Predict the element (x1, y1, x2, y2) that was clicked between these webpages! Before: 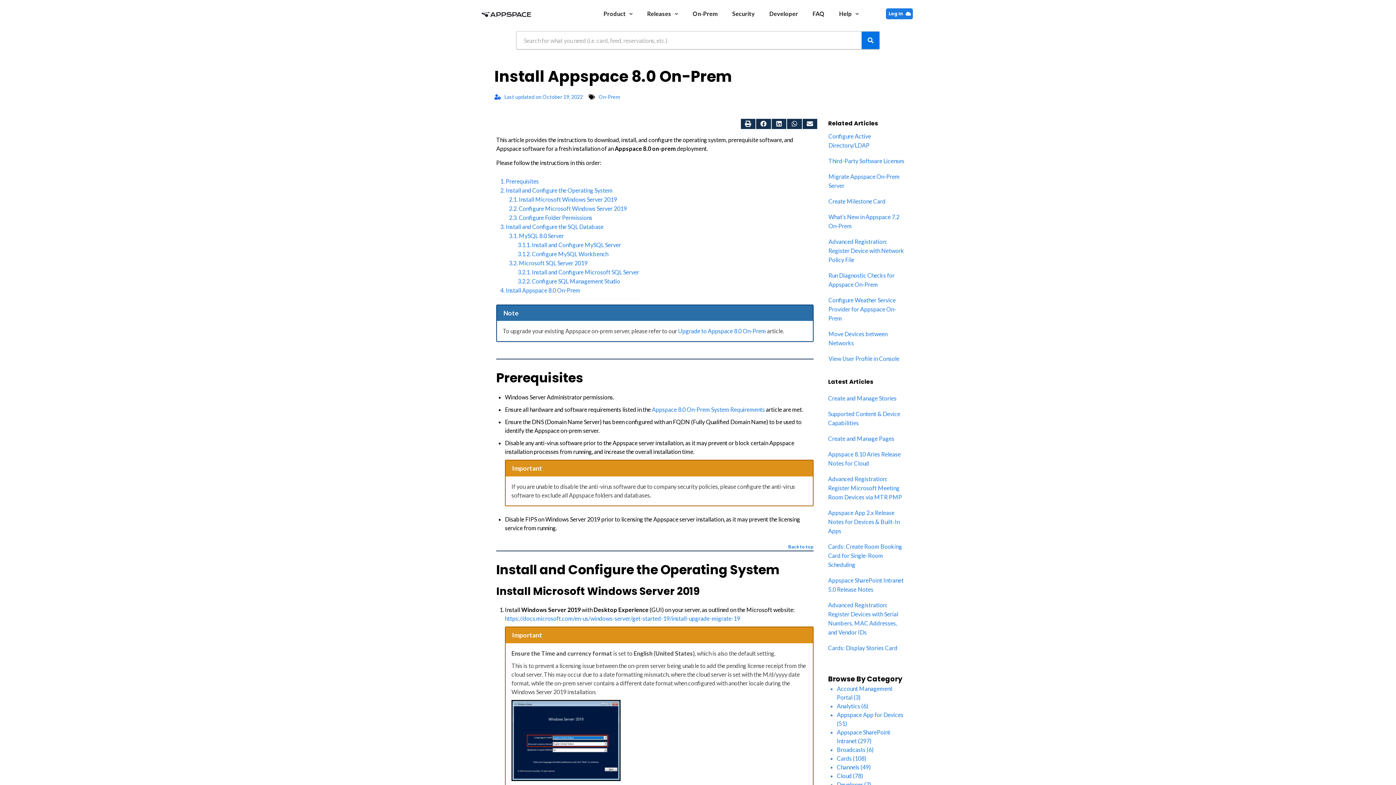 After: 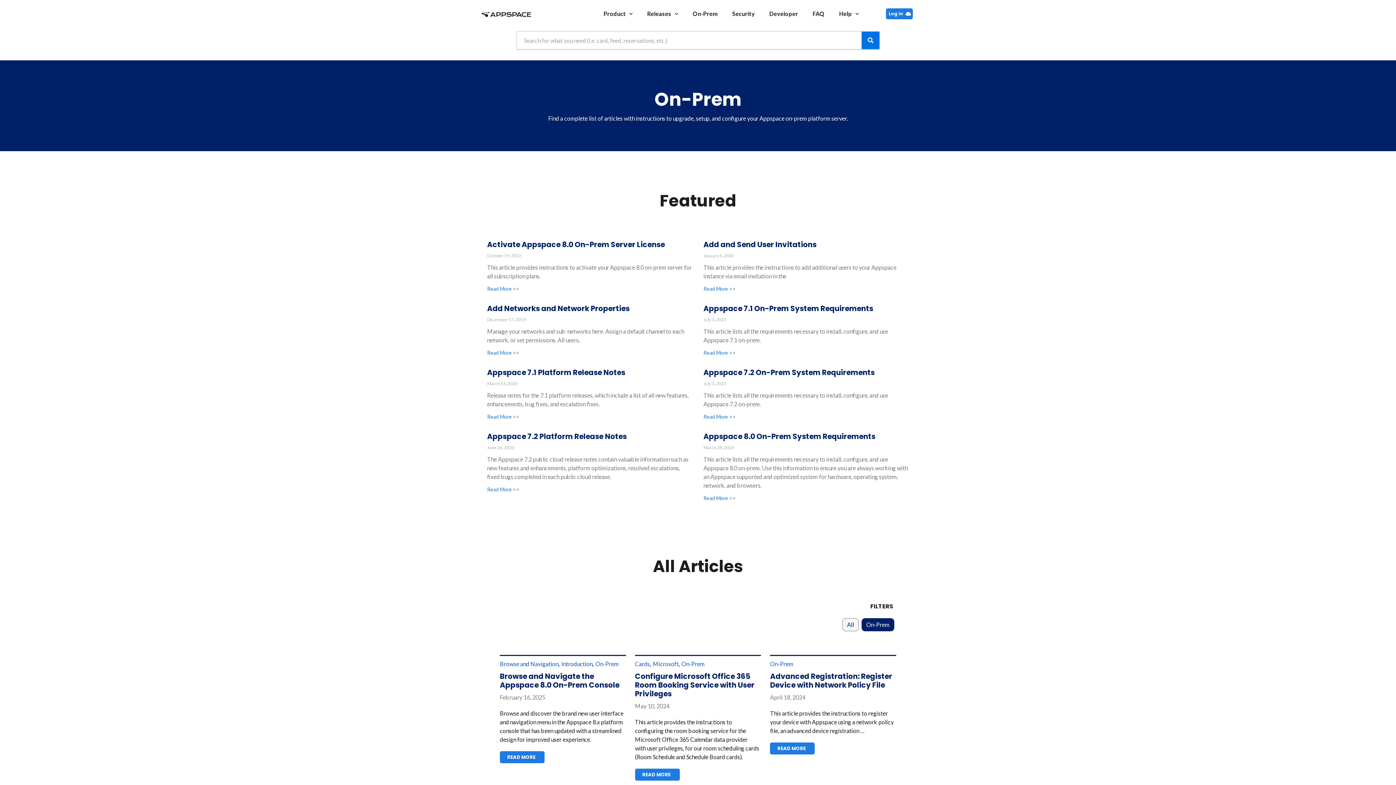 Action: bbox: (685, 5, 725, 22) label: On-Prem